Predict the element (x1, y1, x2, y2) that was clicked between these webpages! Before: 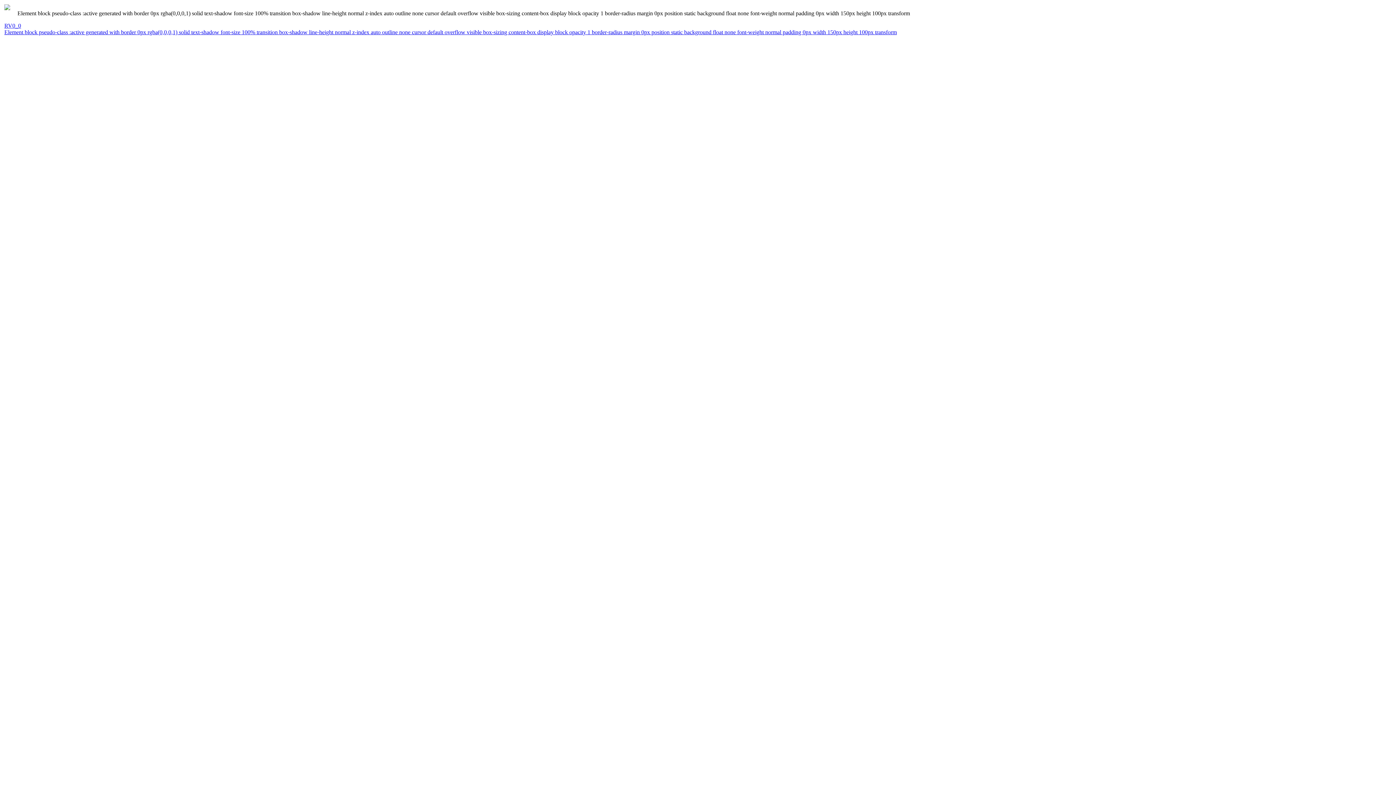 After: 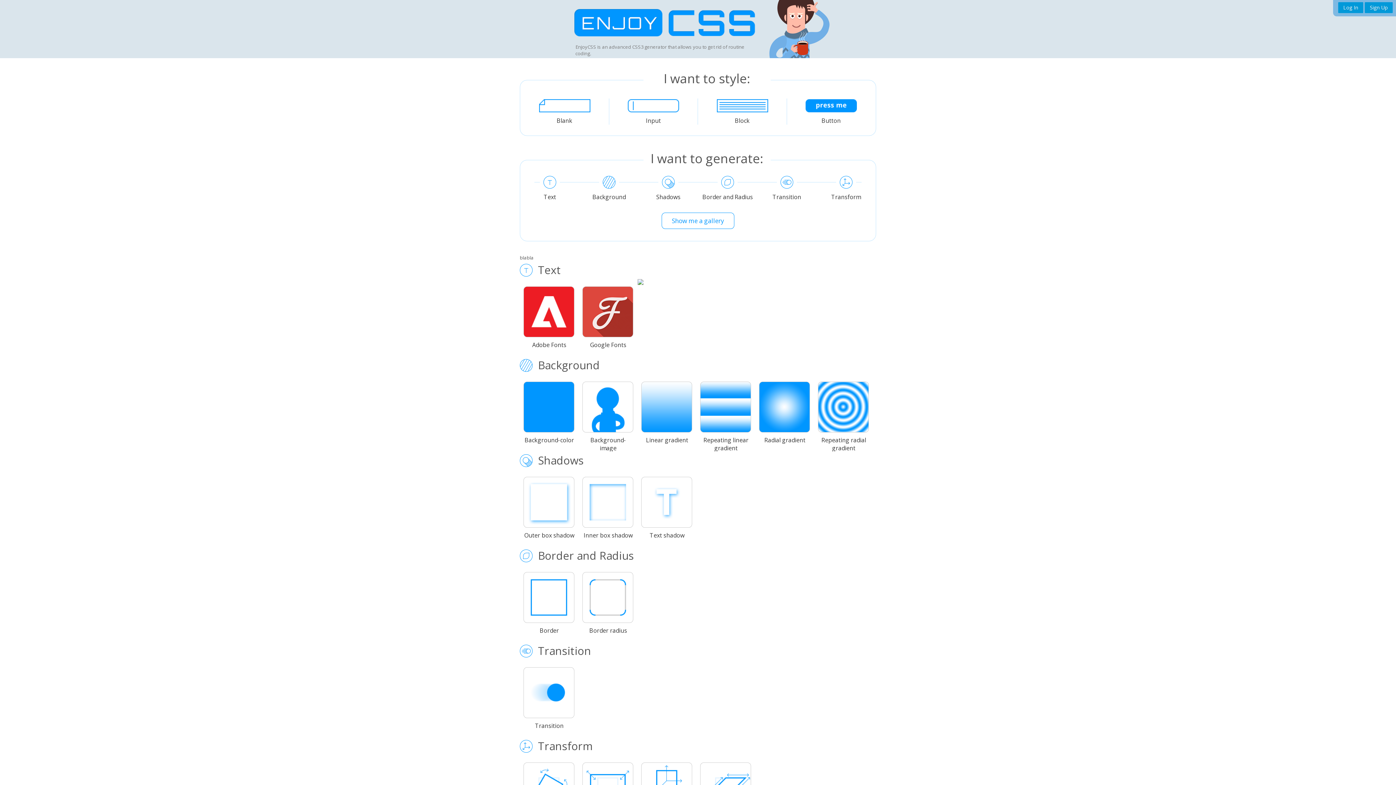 Action: label: Element block pseudo-class :active generated with border 0px rgba(0,0,0,1) solid text-shadow font-size 100% transition box-shadow line-height normal z-index auto outline none cursor default overflow visible box-sizing content-box display block opacity 1 border-radius margin 0px position static background float none font-weight normal padding 0px width 150px height 100px transform bbox: (4, 29, 1393, 35)